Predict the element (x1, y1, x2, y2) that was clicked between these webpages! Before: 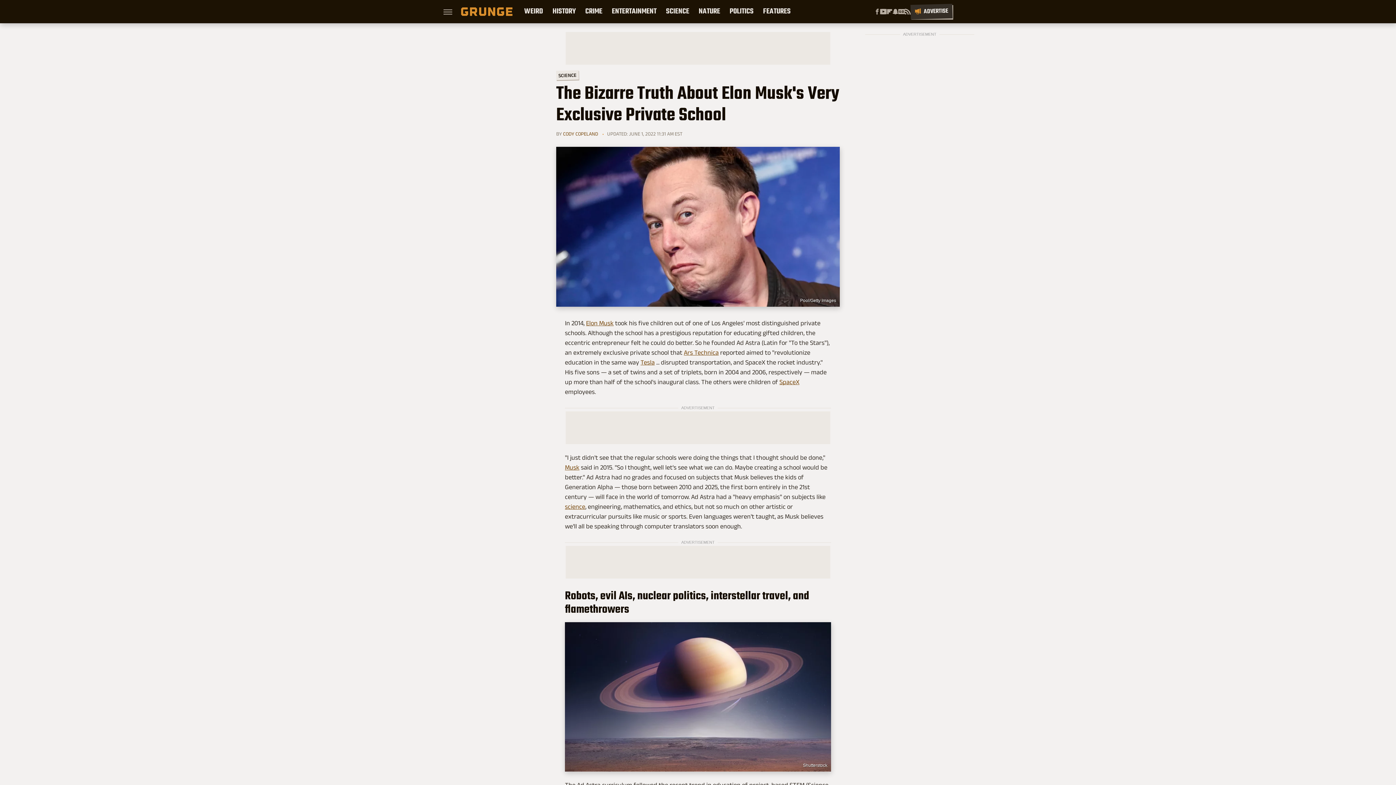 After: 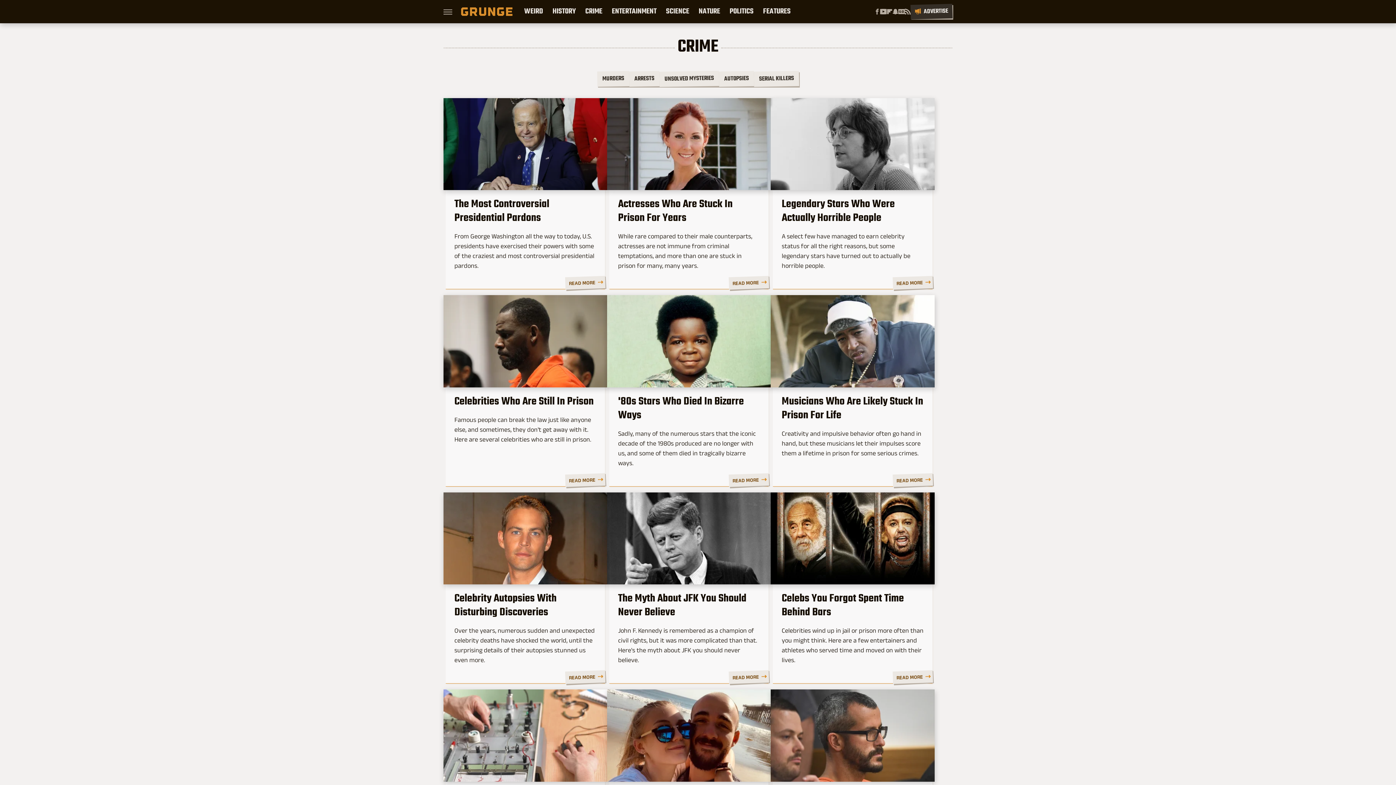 Action: bbox: (585, 0, 602, 23) label: CRIME